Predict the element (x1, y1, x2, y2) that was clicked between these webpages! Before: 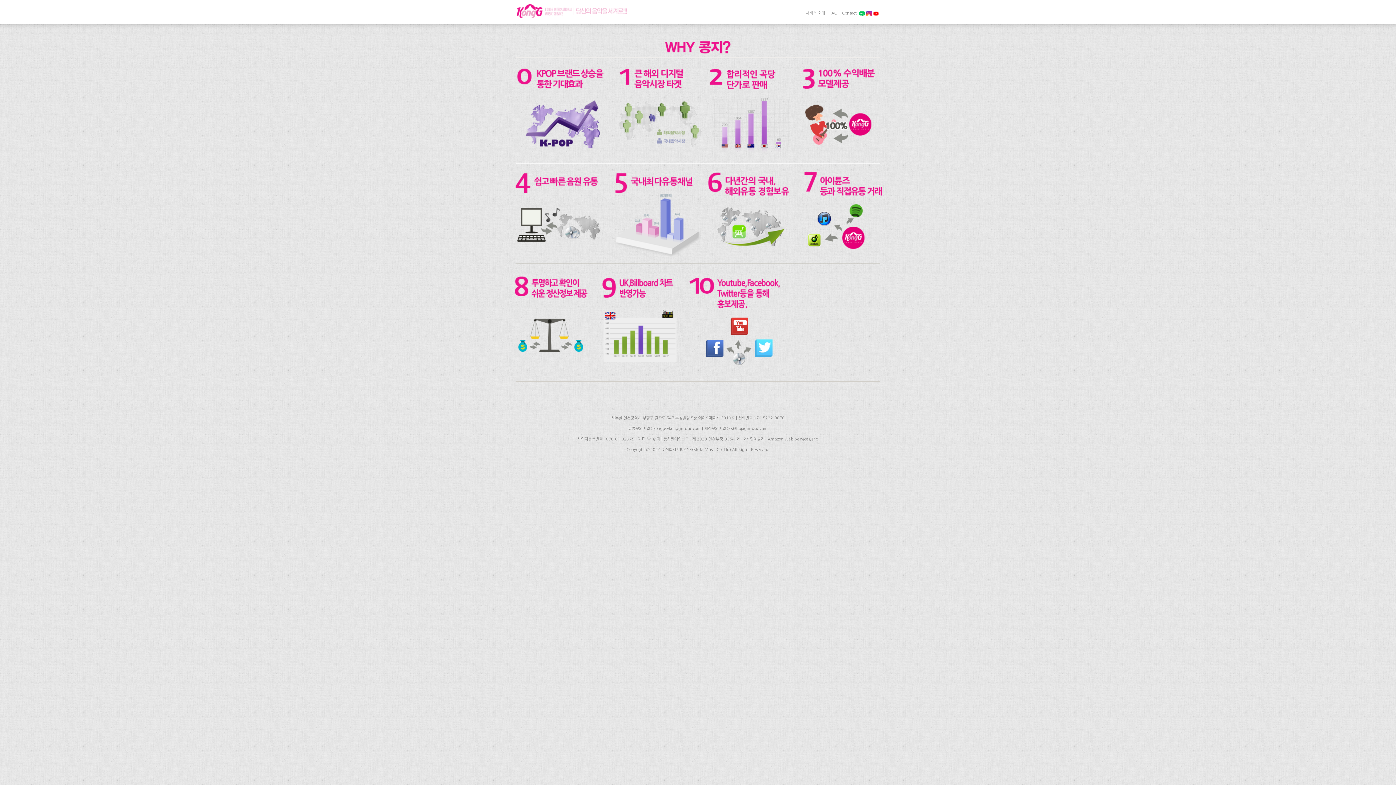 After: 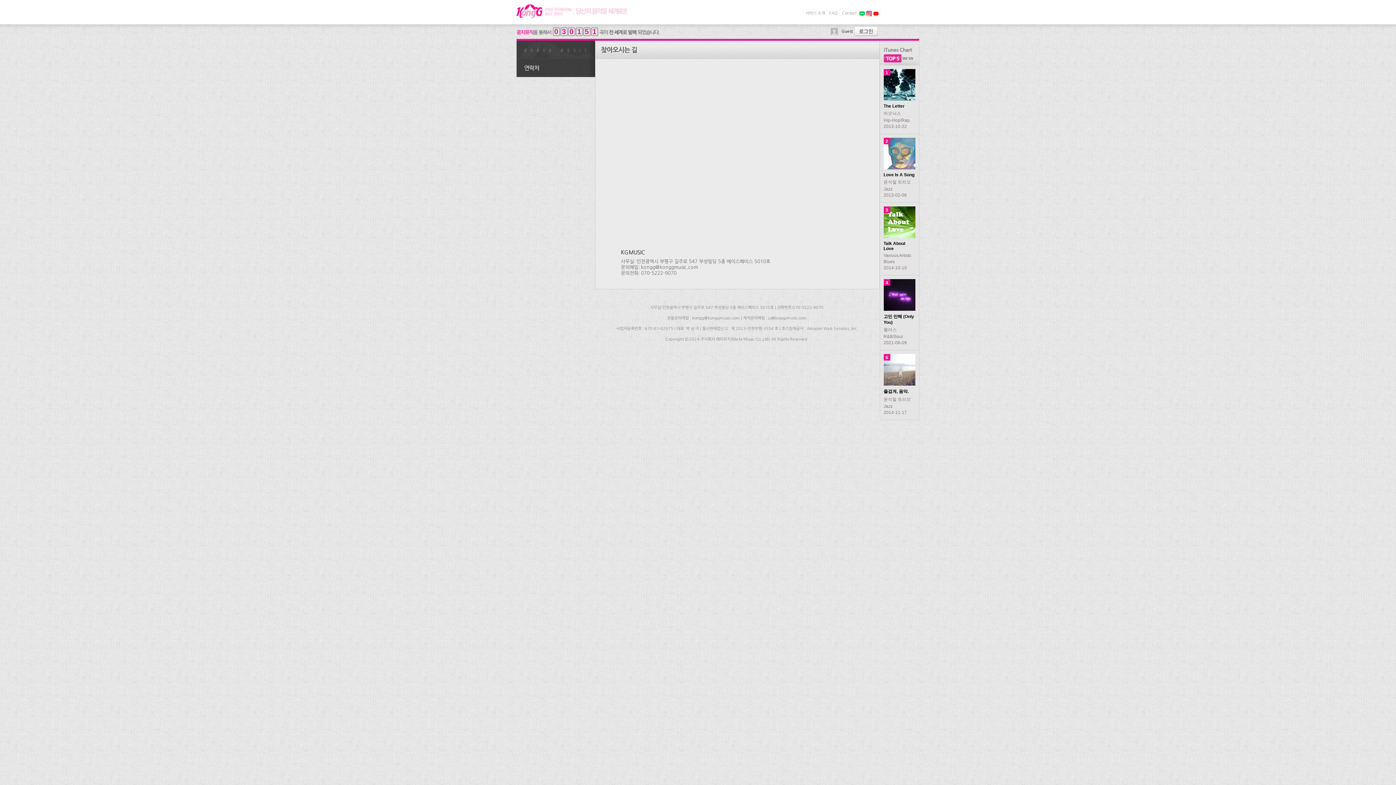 Action: bbox: (840, 11, 858, 15) label: Contact